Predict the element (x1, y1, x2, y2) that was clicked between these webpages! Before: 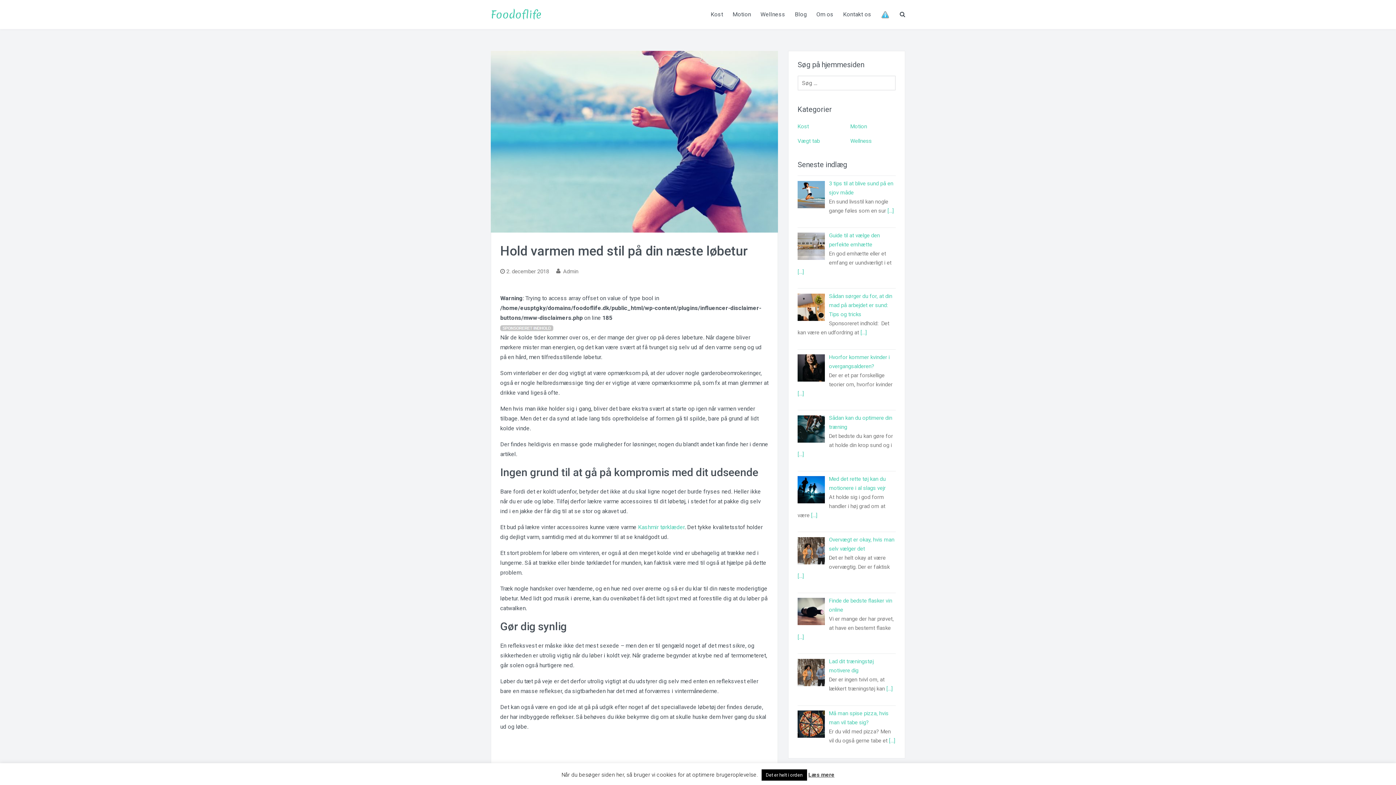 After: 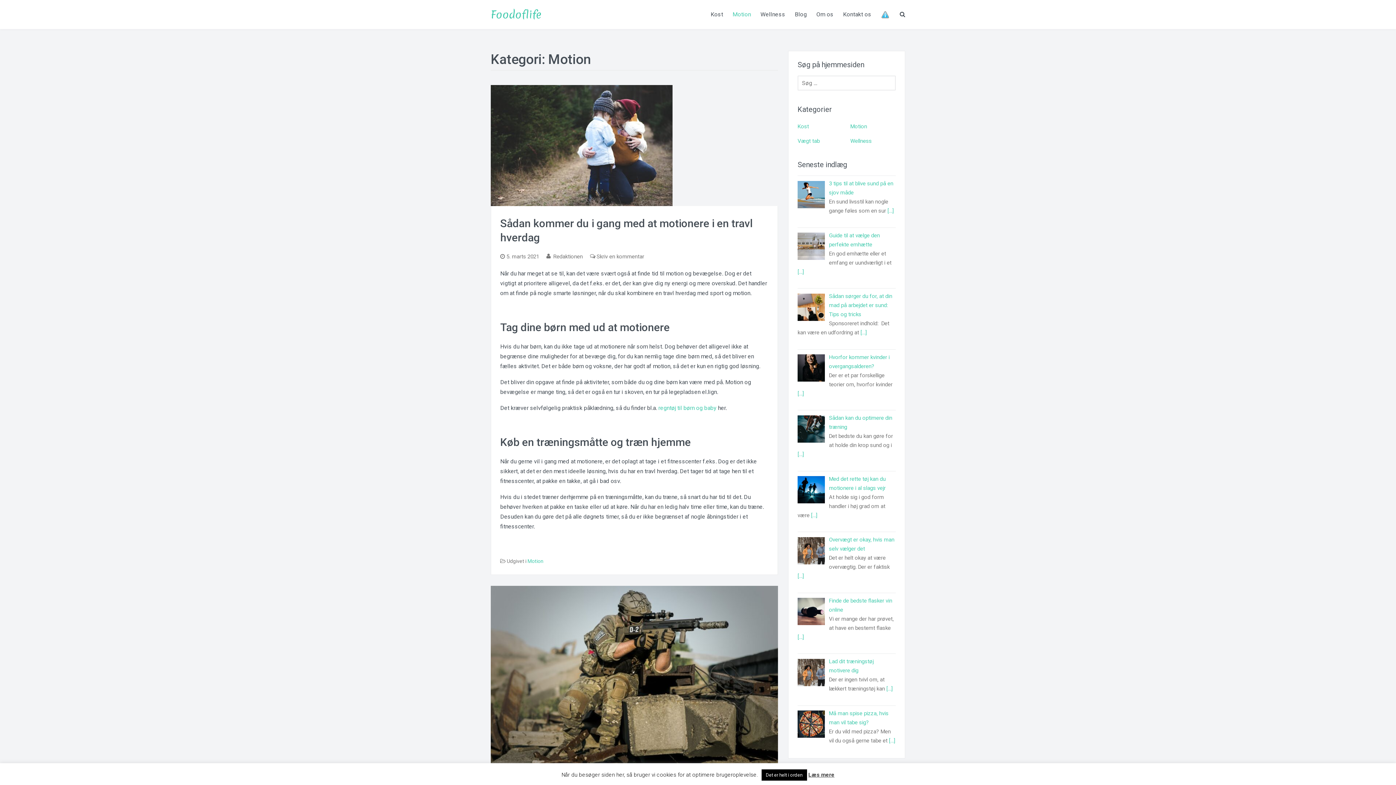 Action: bbox: (728, 0, 755, 29) label: Motion